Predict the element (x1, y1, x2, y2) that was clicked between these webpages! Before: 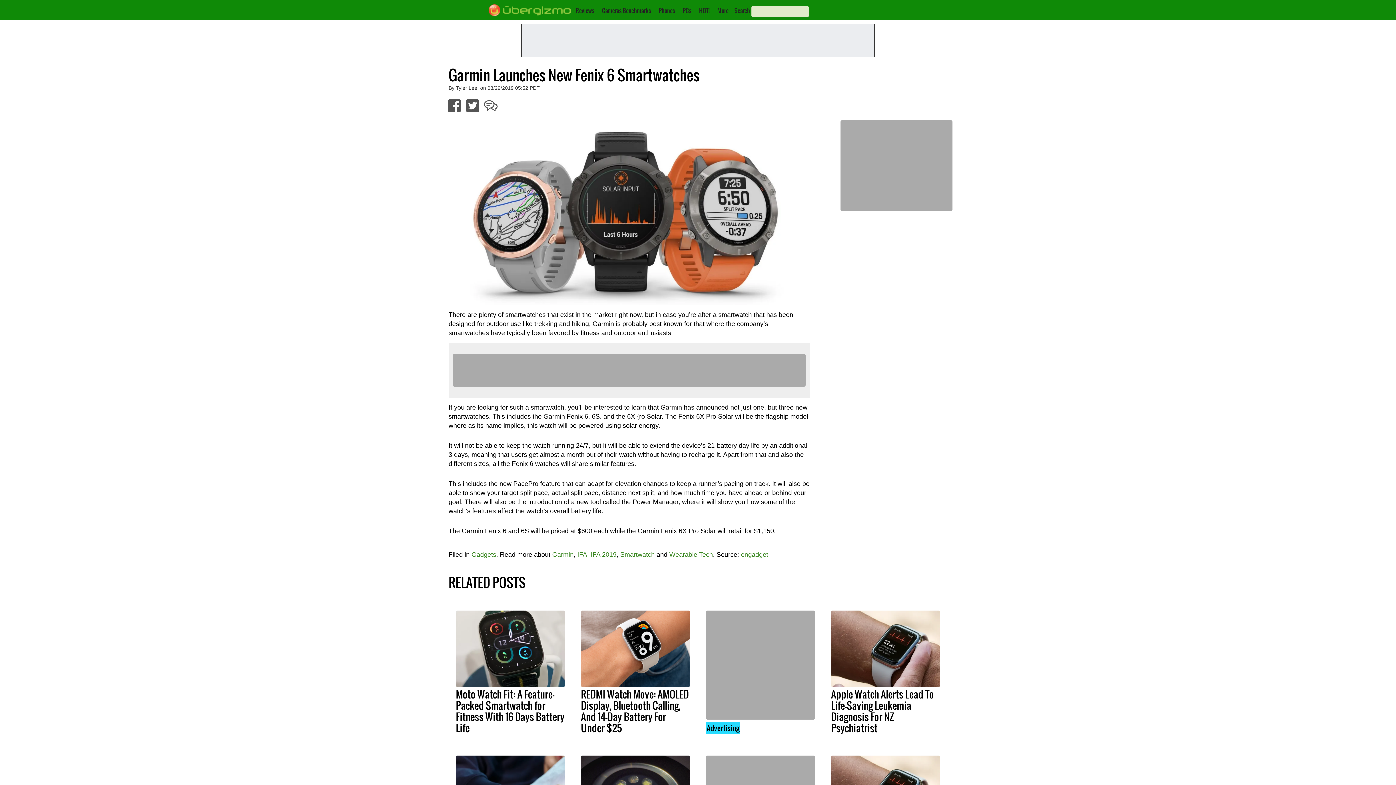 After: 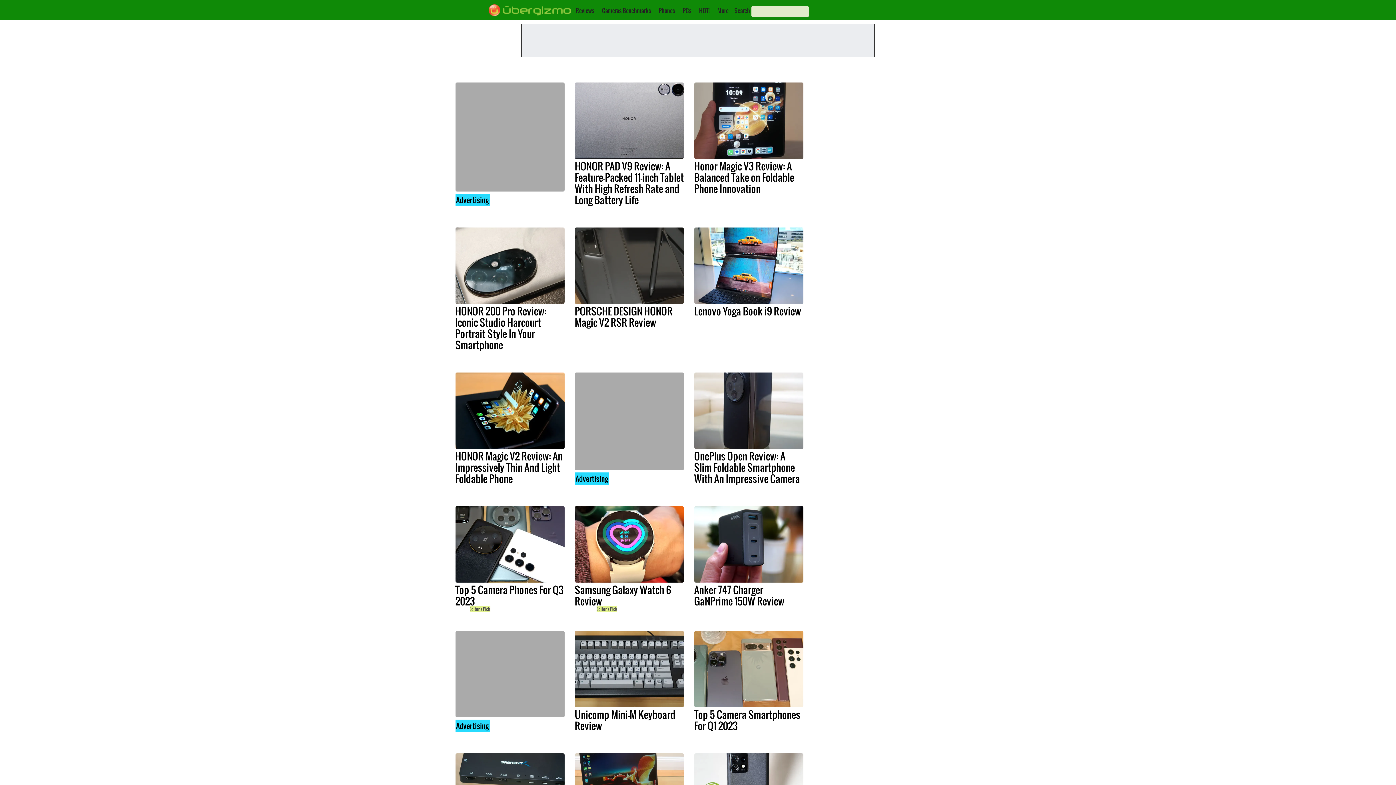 Action: label: Reviews bbox: (576, 6, 594, 14)